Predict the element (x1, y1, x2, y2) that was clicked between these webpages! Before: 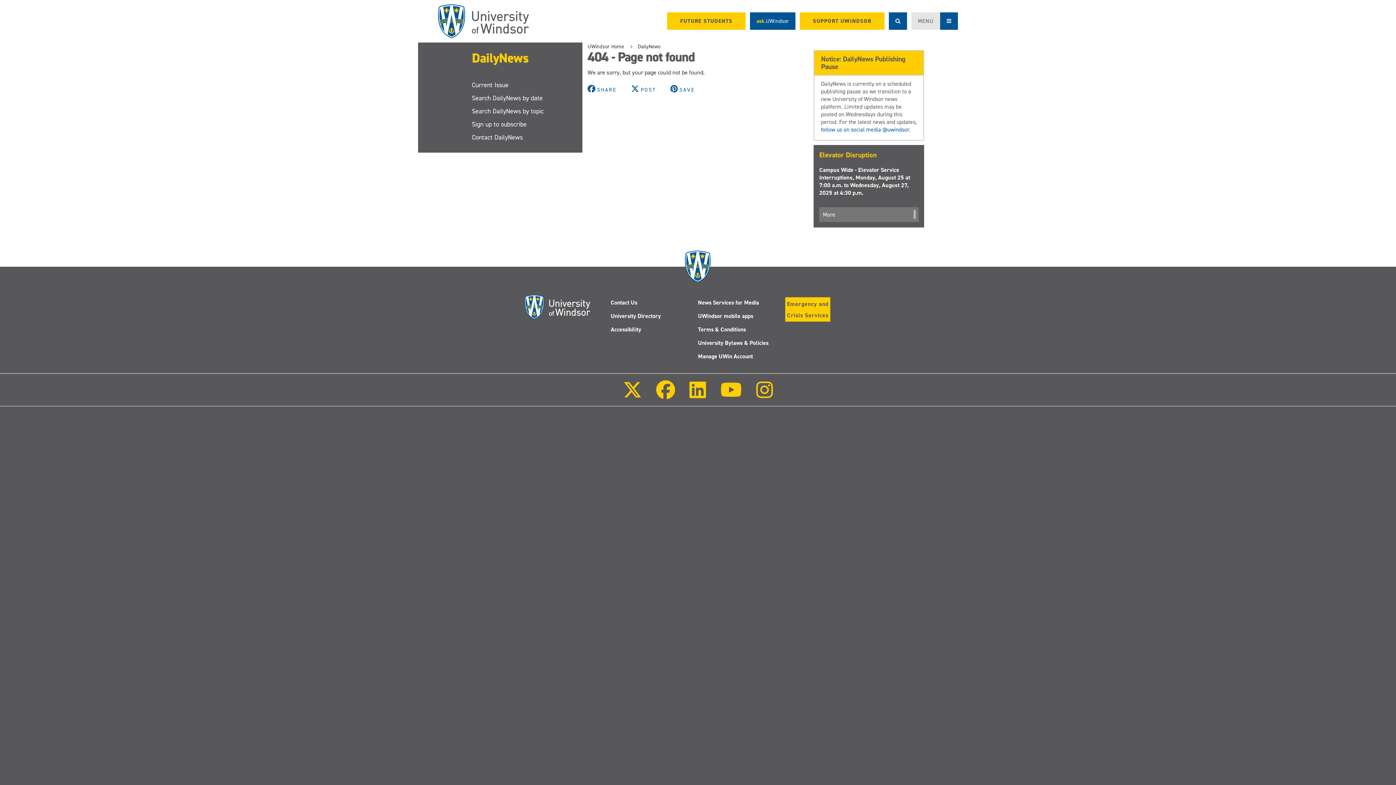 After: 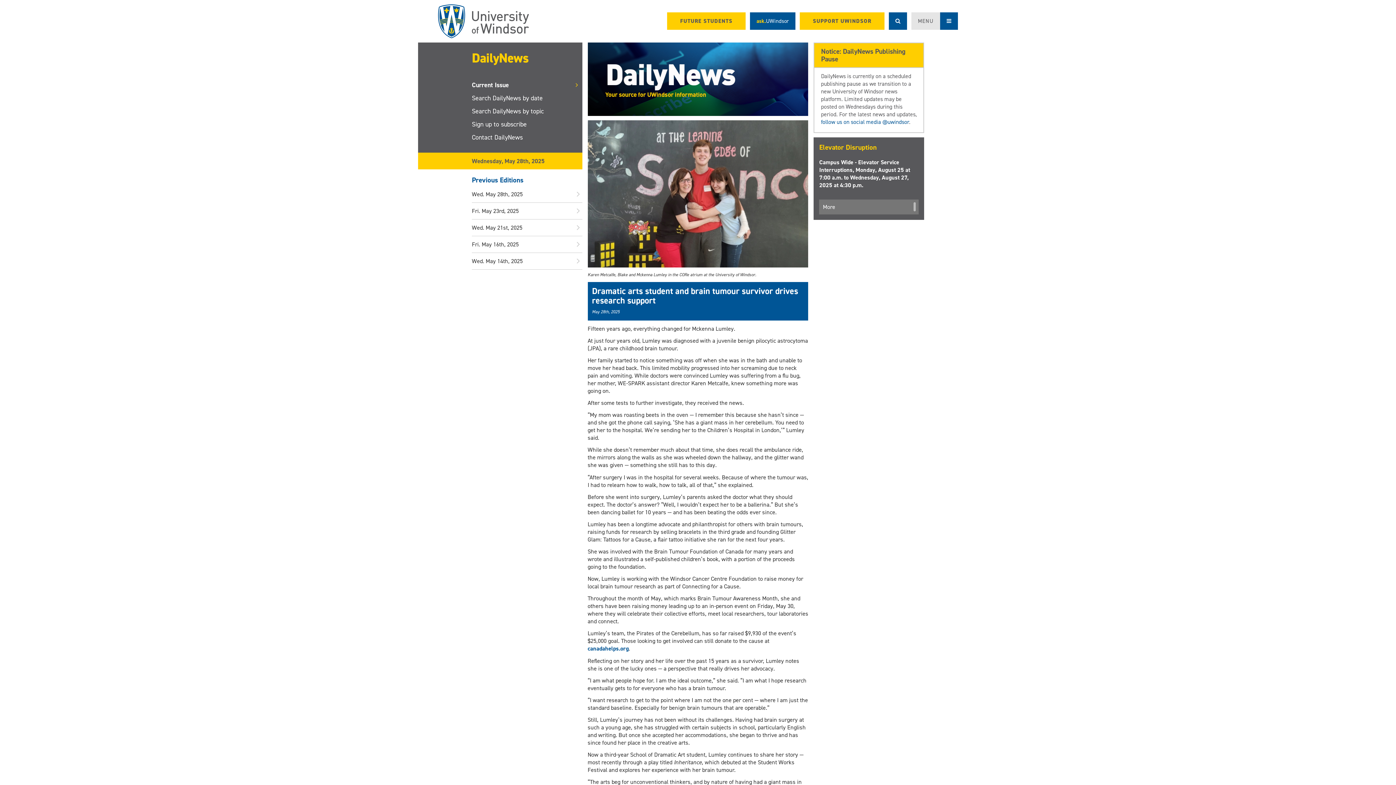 Action: label: DailyNews bbox: (418, 42, 582, 74)